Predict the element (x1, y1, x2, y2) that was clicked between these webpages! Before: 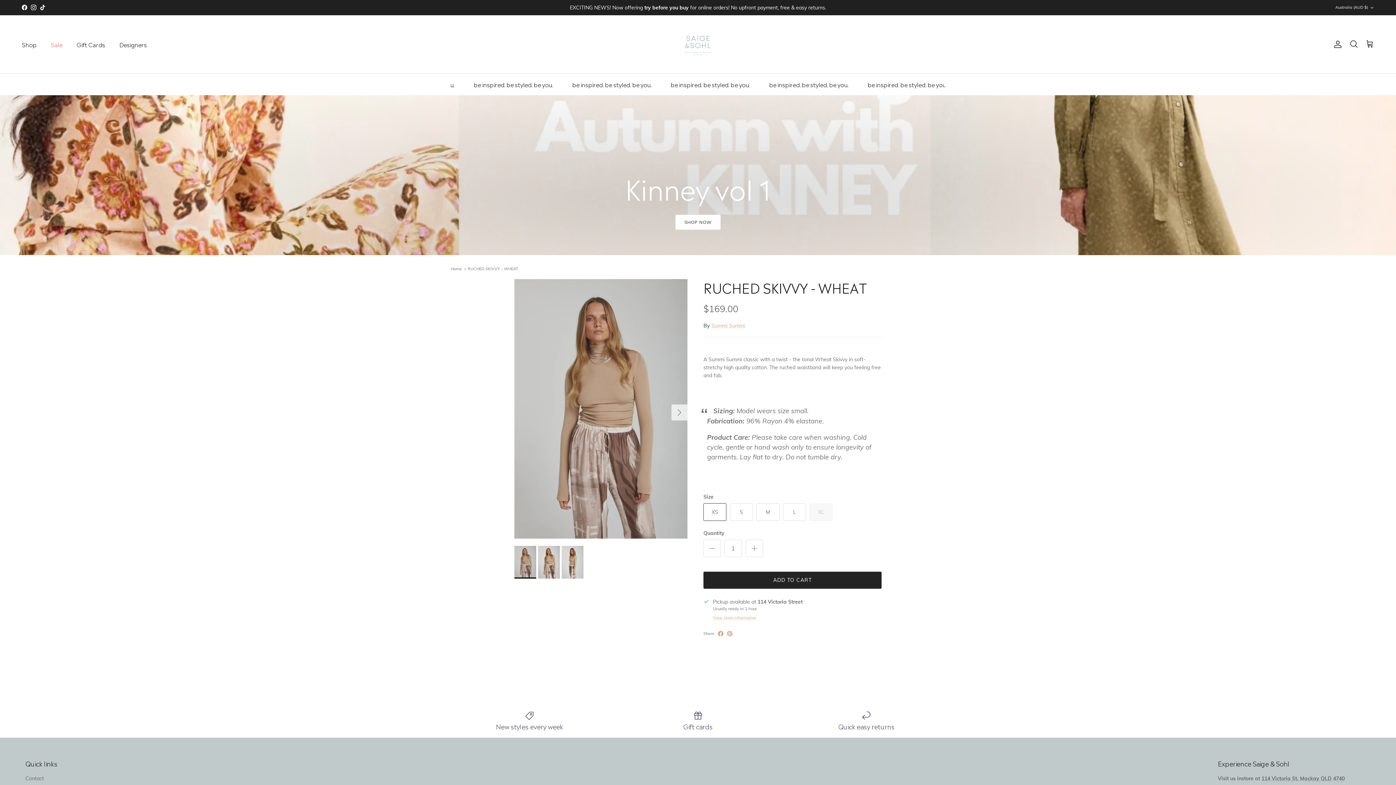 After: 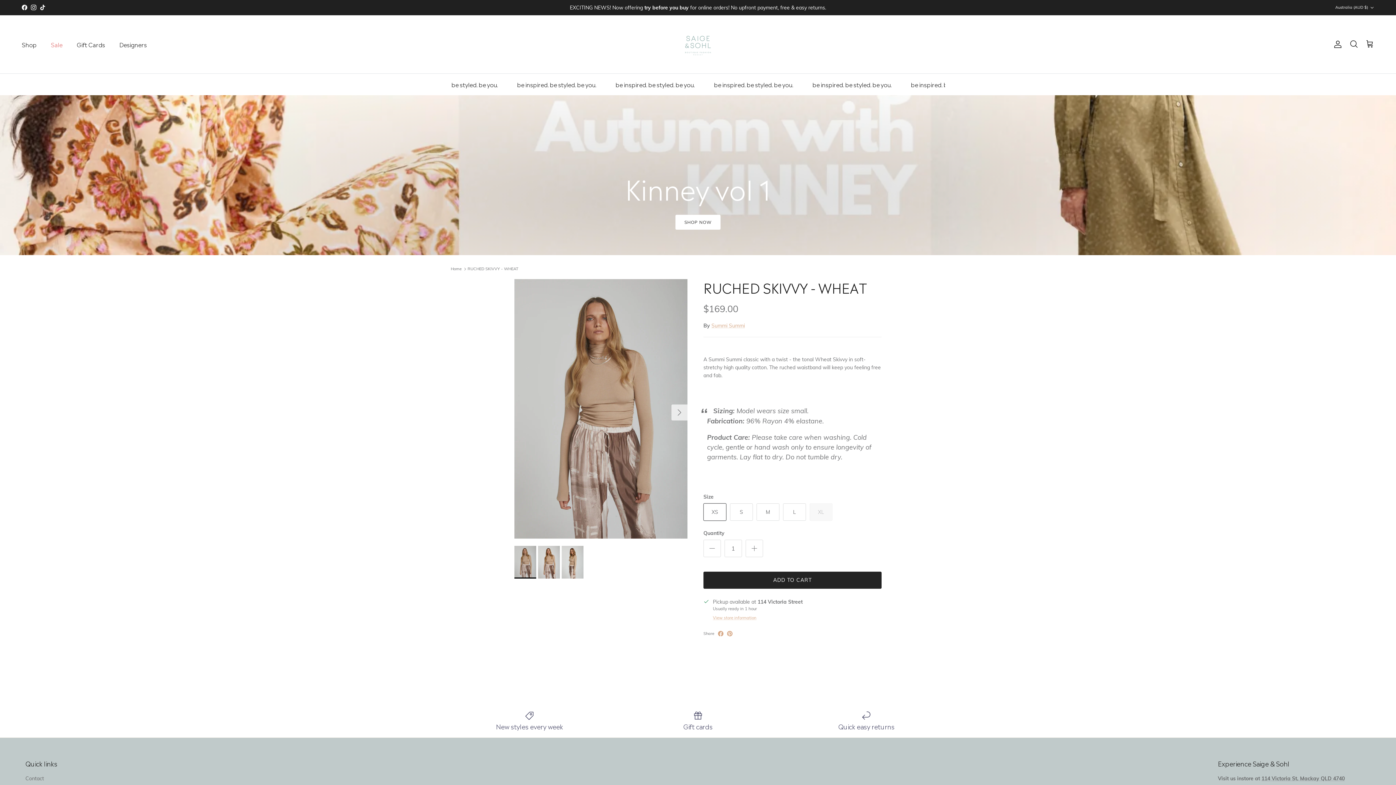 Action: bbox: (514, 546, 536, 578)